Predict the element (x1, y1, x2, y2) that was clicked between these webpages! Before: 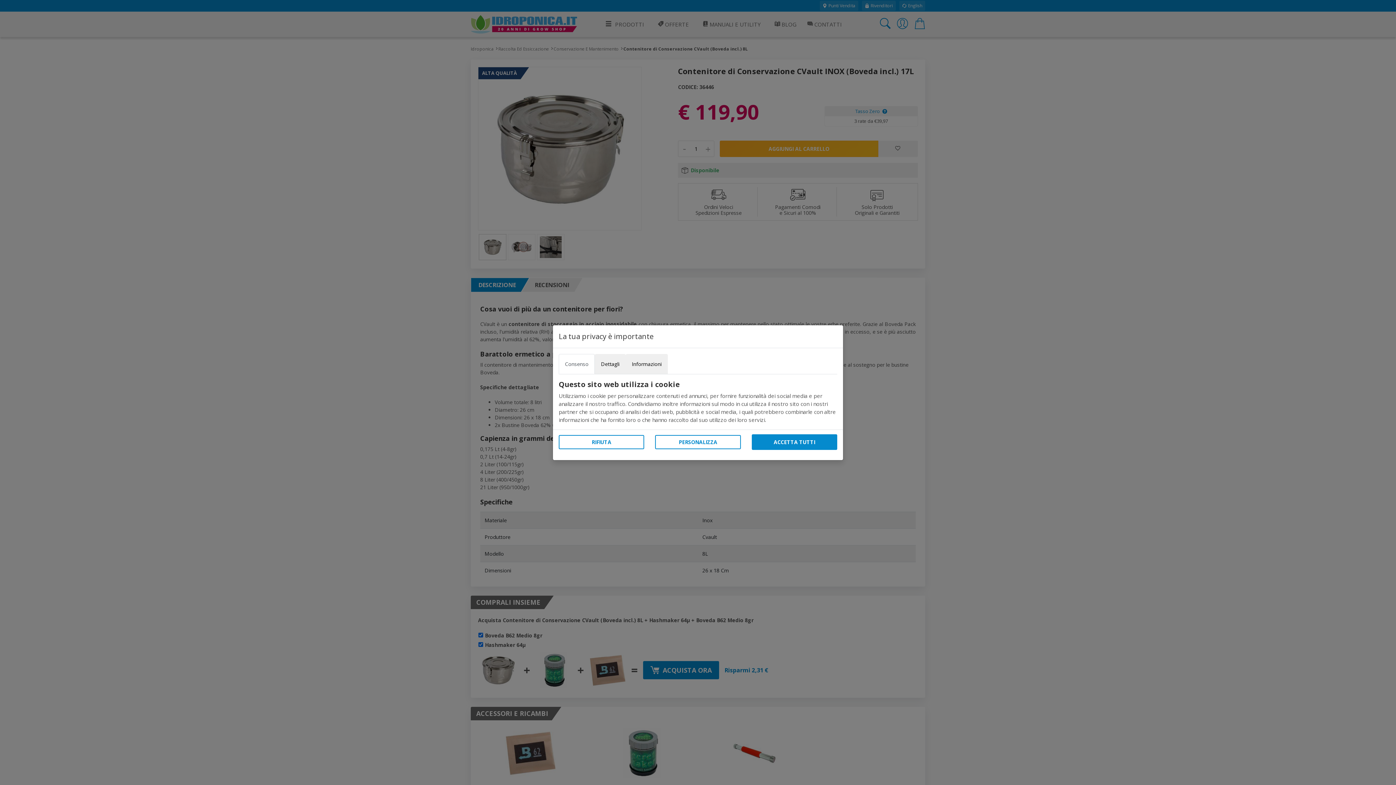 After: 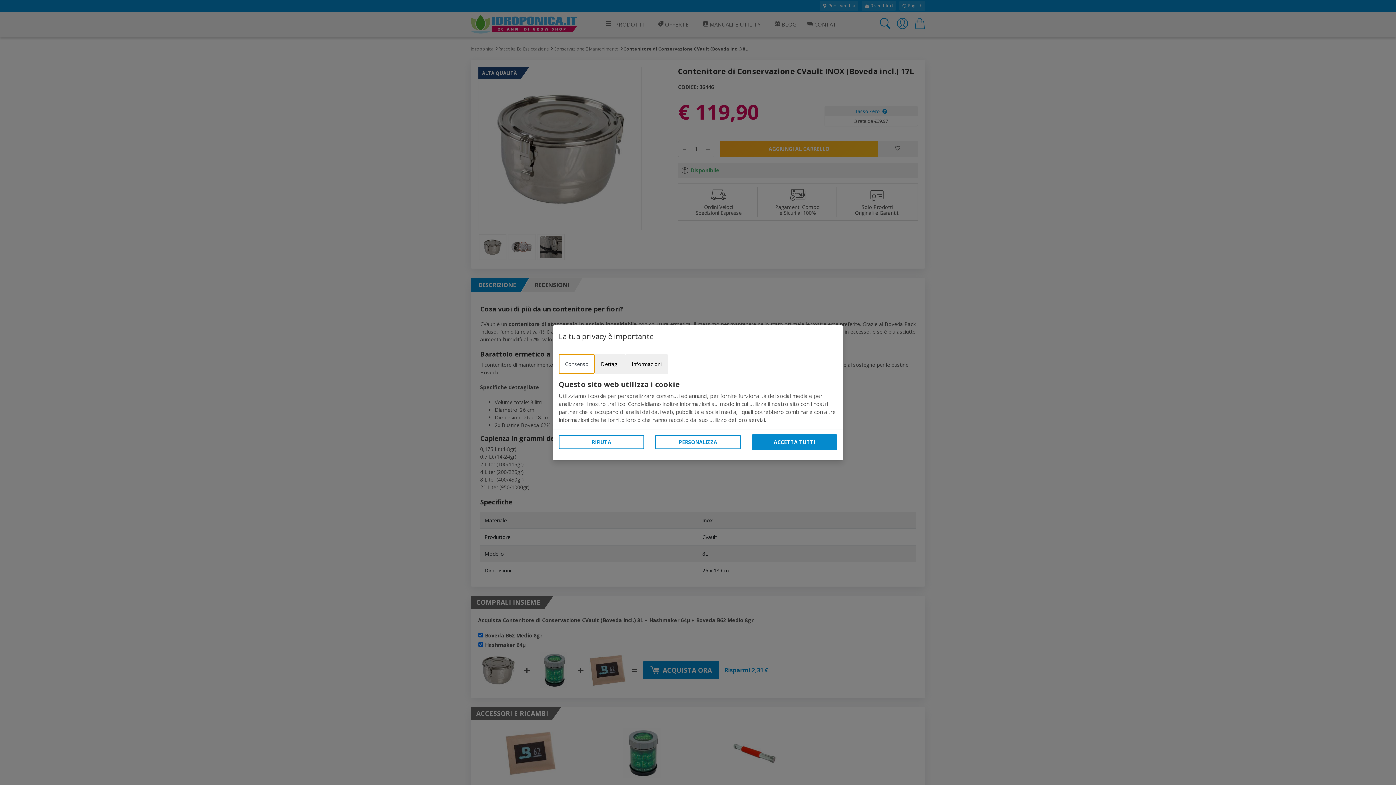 Action: bbox: (558, 354, 594, 374) label: Consenso